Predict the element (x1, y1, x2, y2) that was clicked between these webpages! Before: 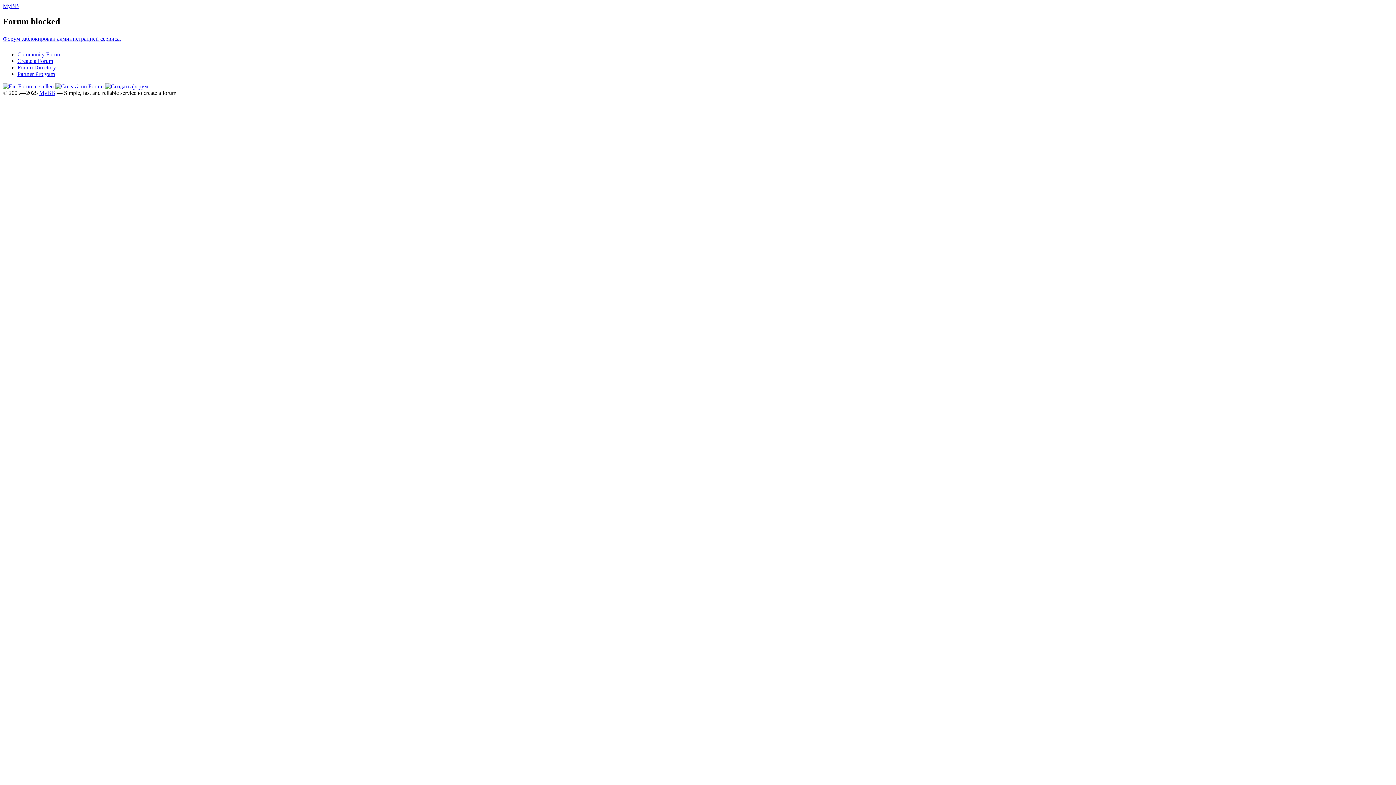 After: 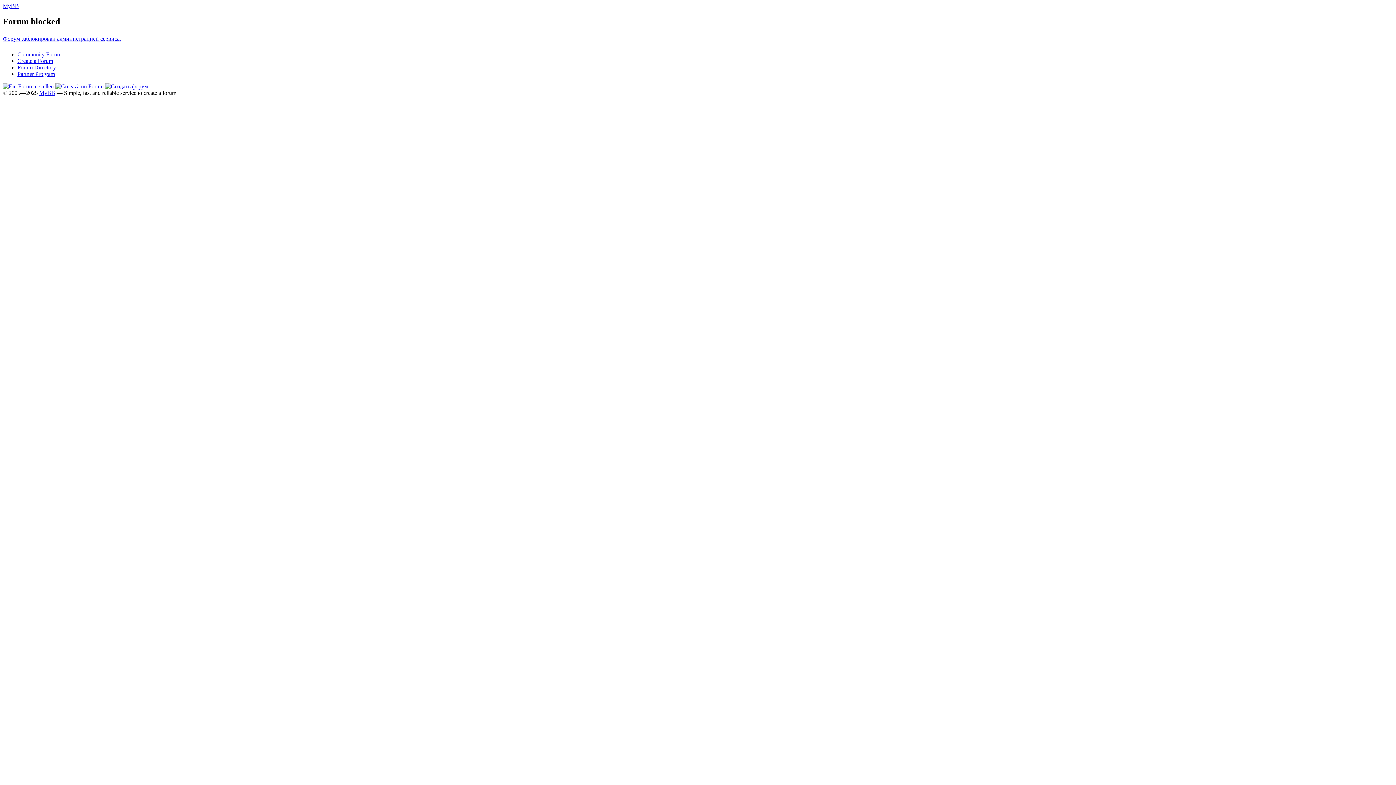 Action: label: Community Forum bbox: (17, 51, 61, 57)